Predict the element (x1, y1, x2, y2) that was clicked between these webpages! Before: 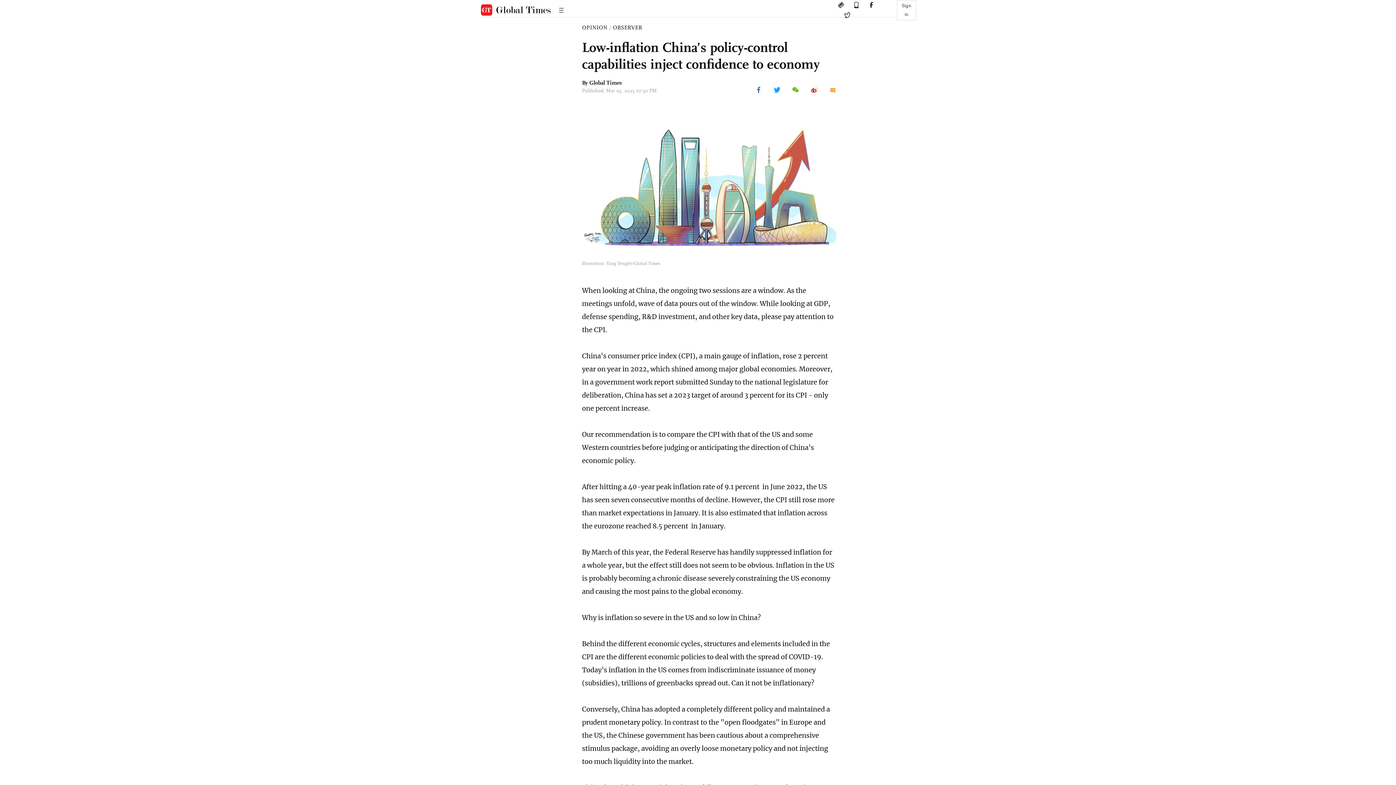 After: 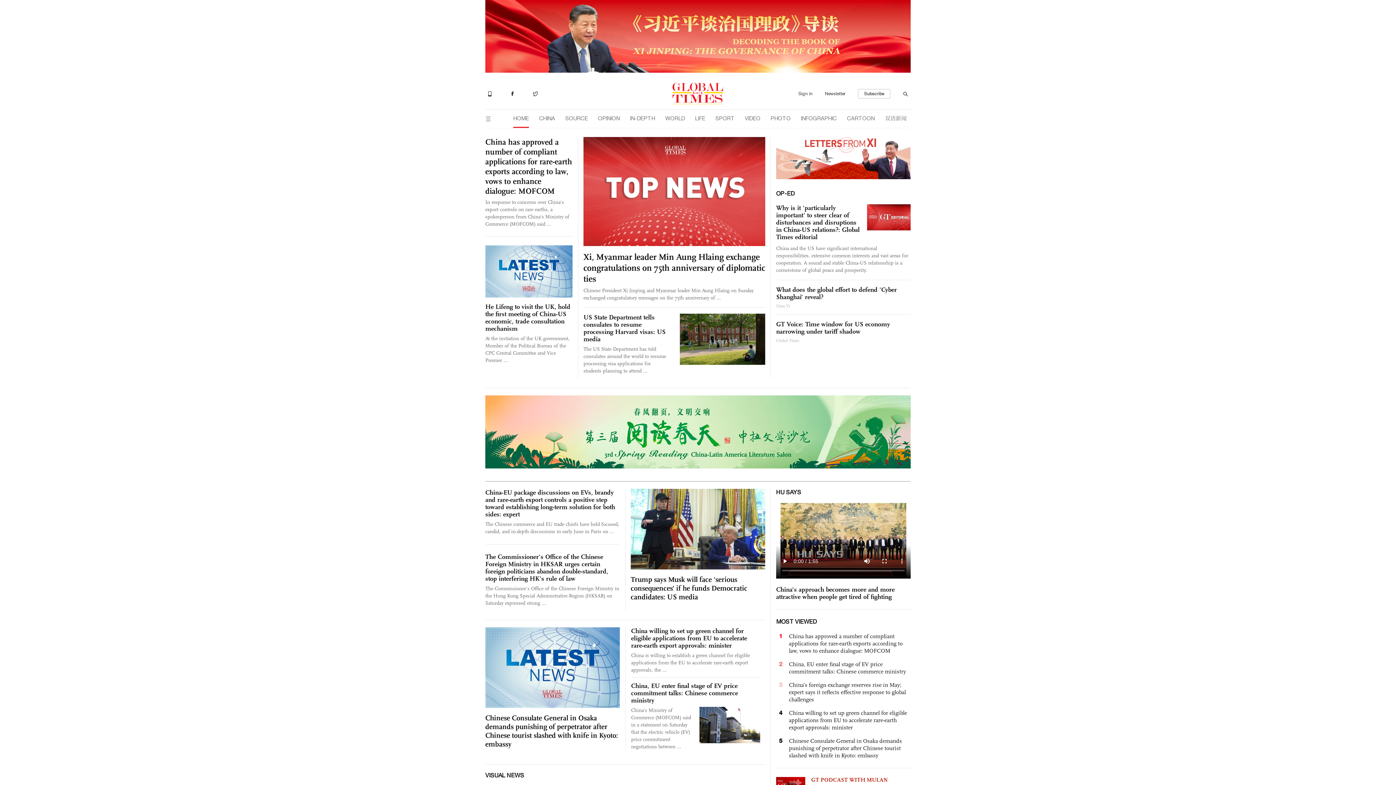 Action: bbox: (480, 4, 552, 16)